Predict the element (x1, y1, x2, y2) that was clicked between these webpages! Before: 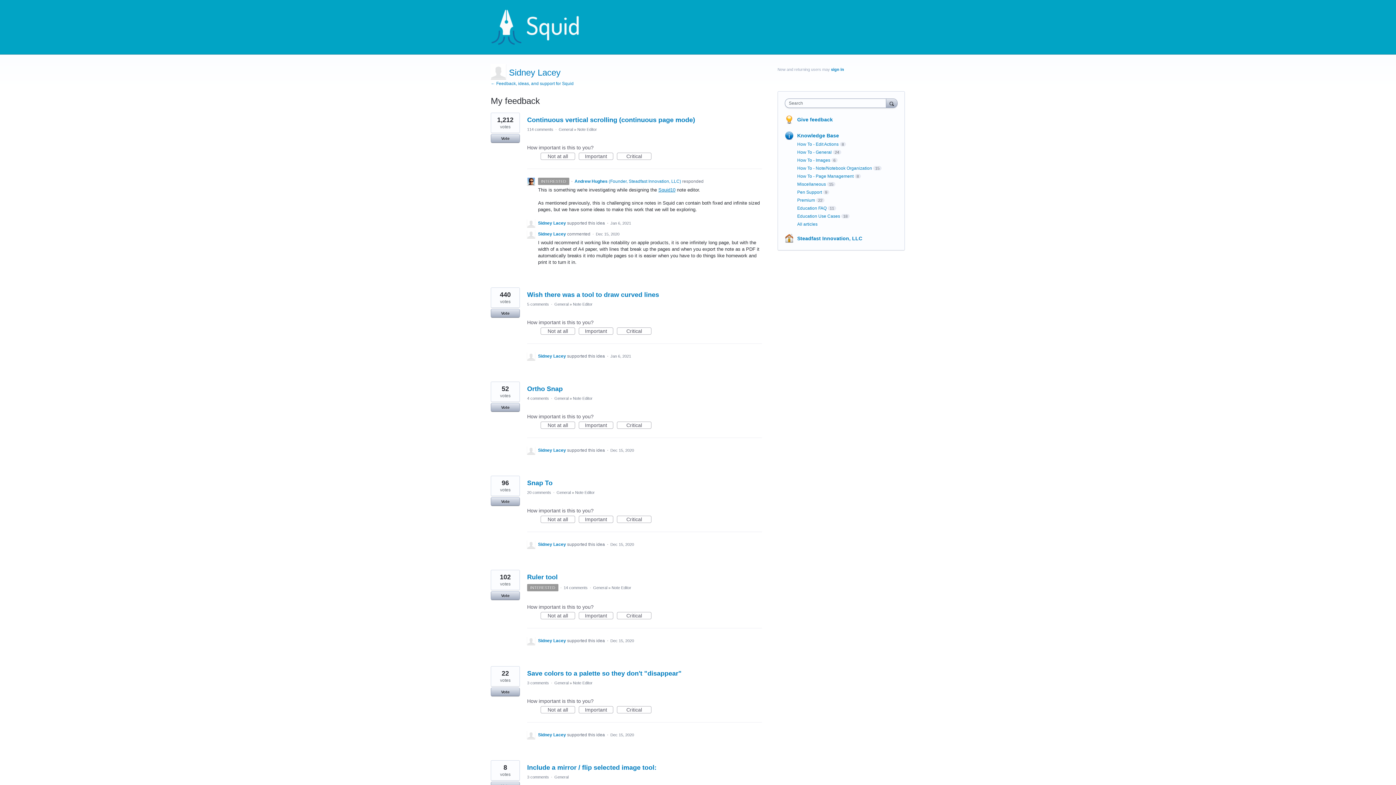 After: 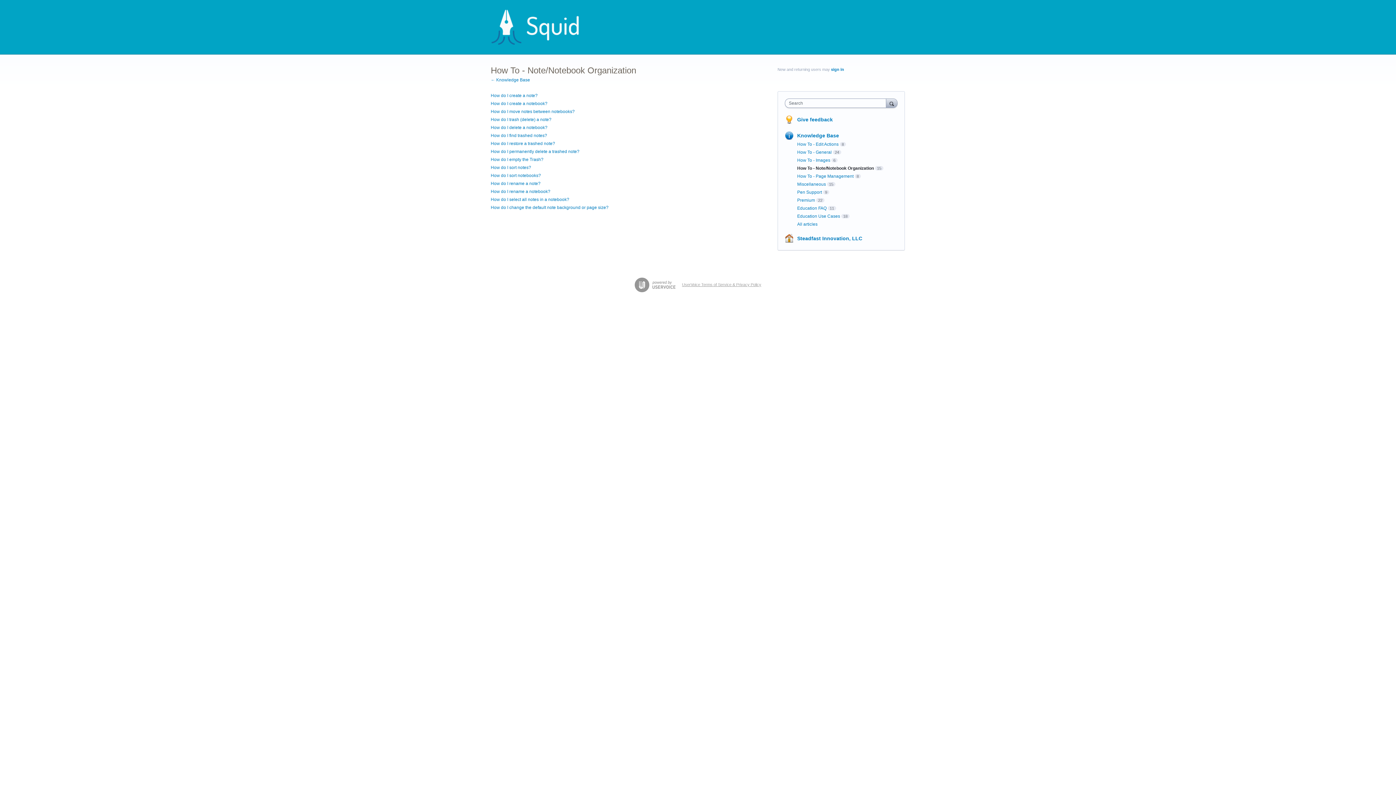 Action: bbox: (797, 165, 872, 170) label: How To - Note/Notebook Organization